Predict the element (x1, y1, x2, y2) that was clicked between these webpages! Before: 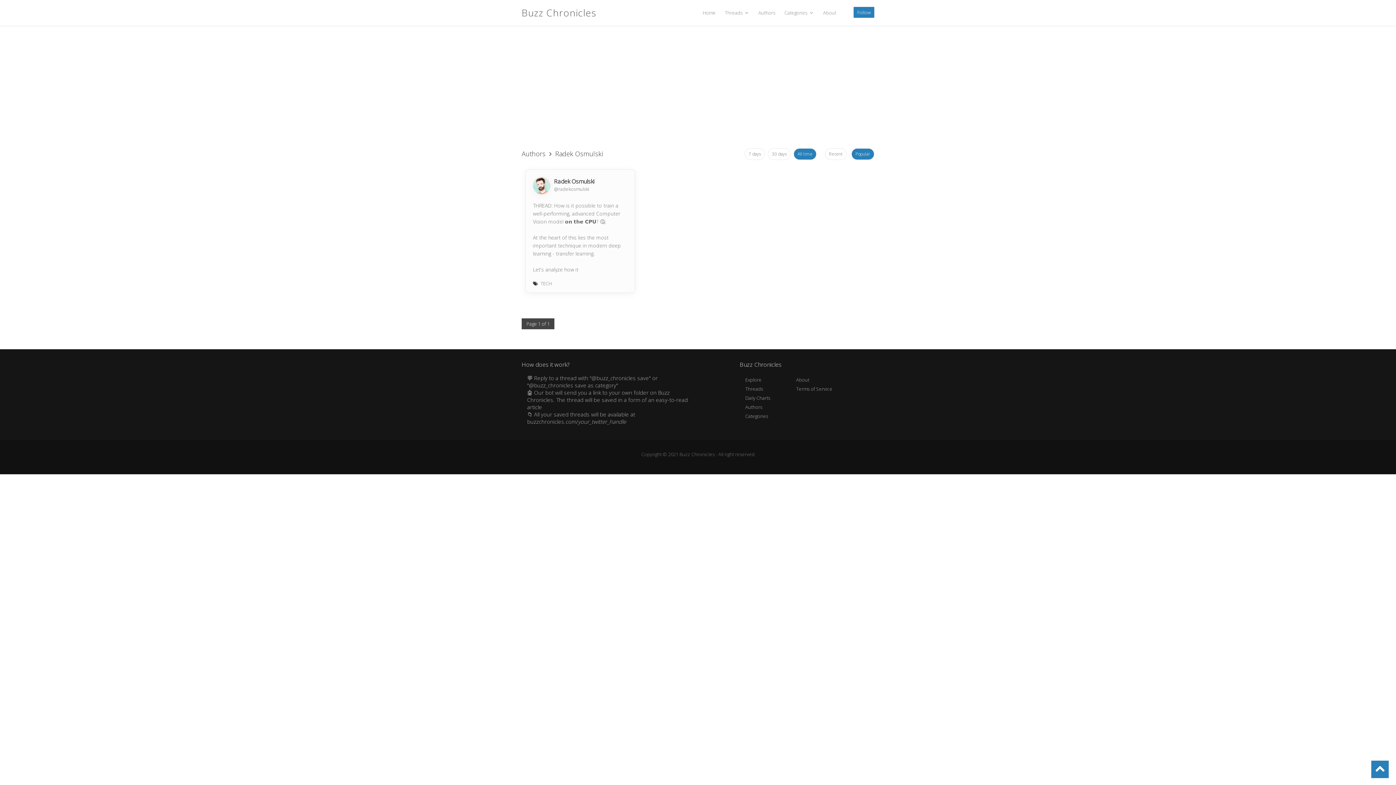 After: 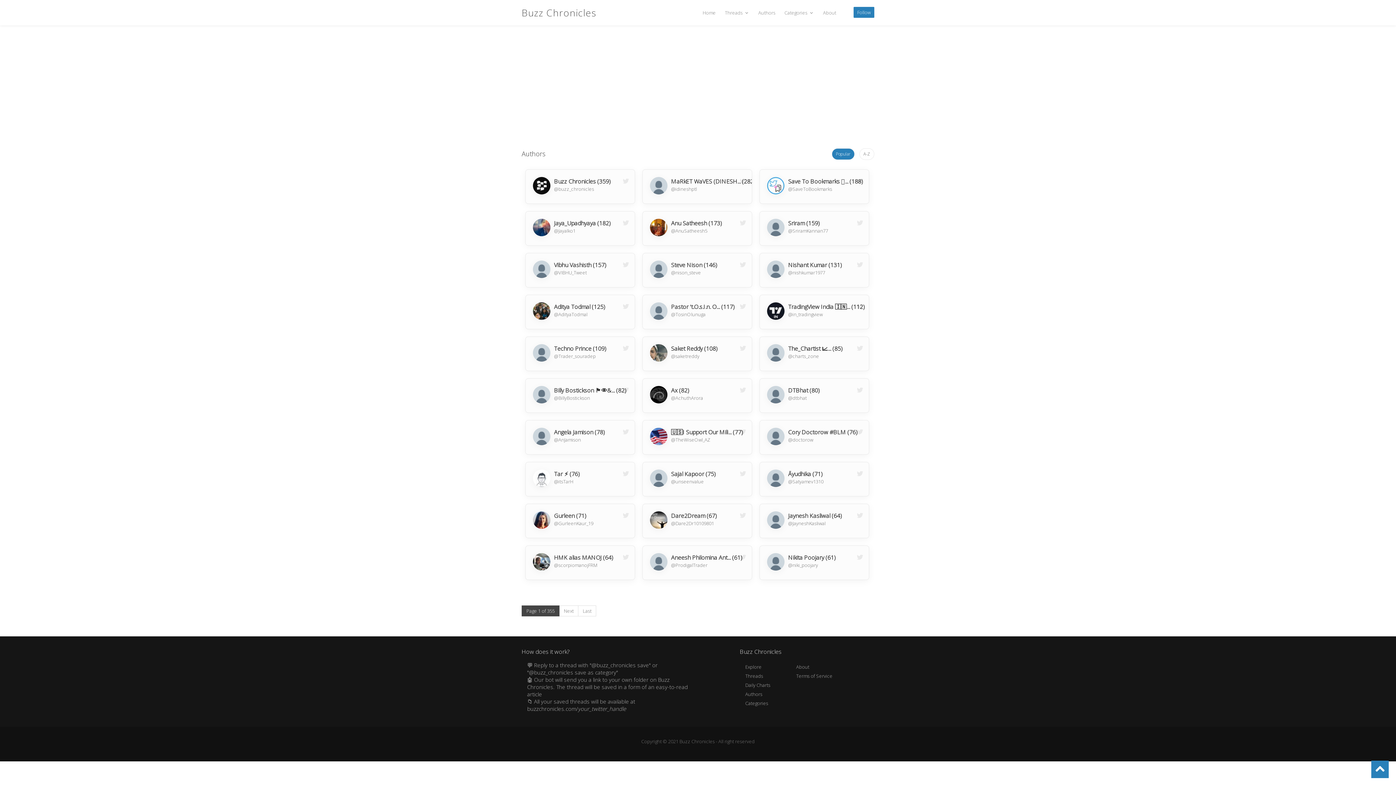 Action: bbox: (754, 7, 779, 18) label: Authors